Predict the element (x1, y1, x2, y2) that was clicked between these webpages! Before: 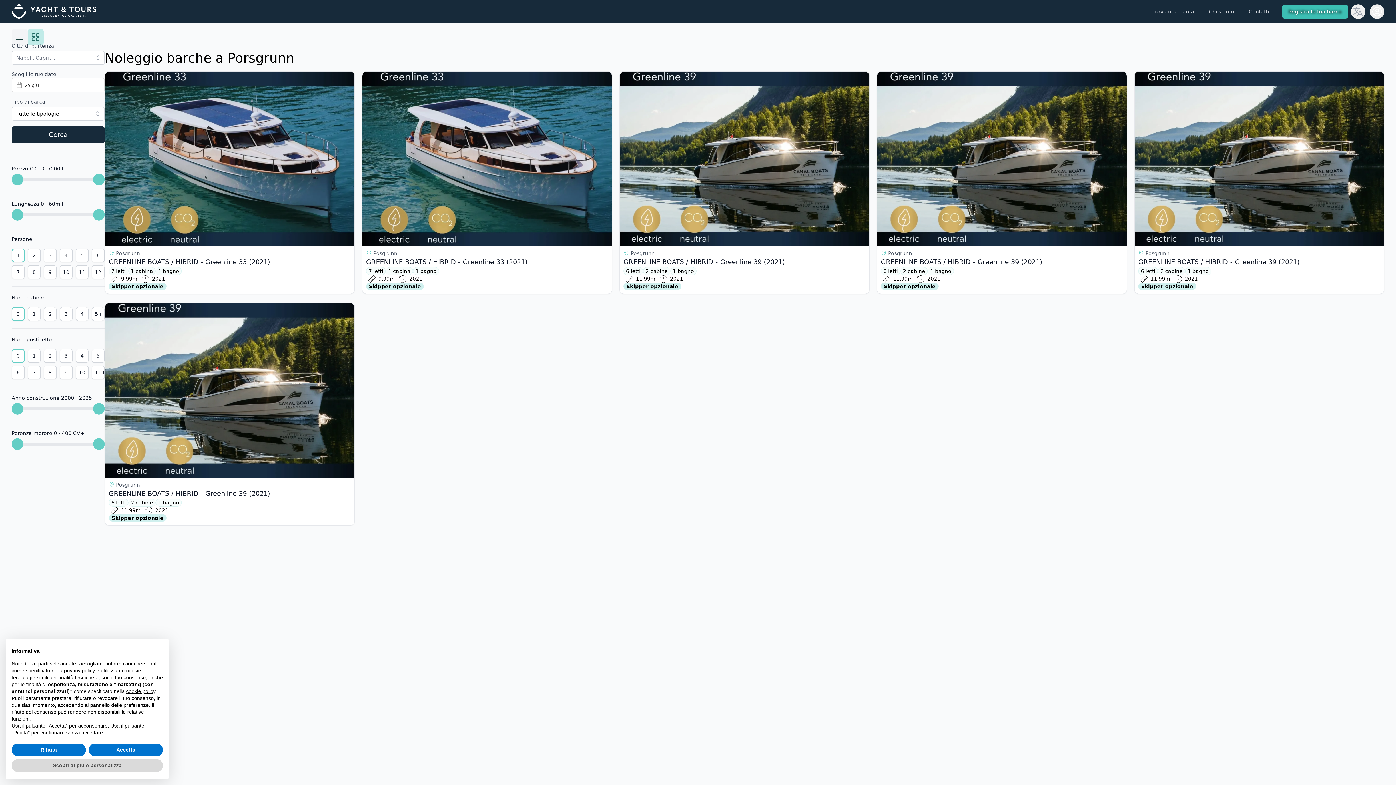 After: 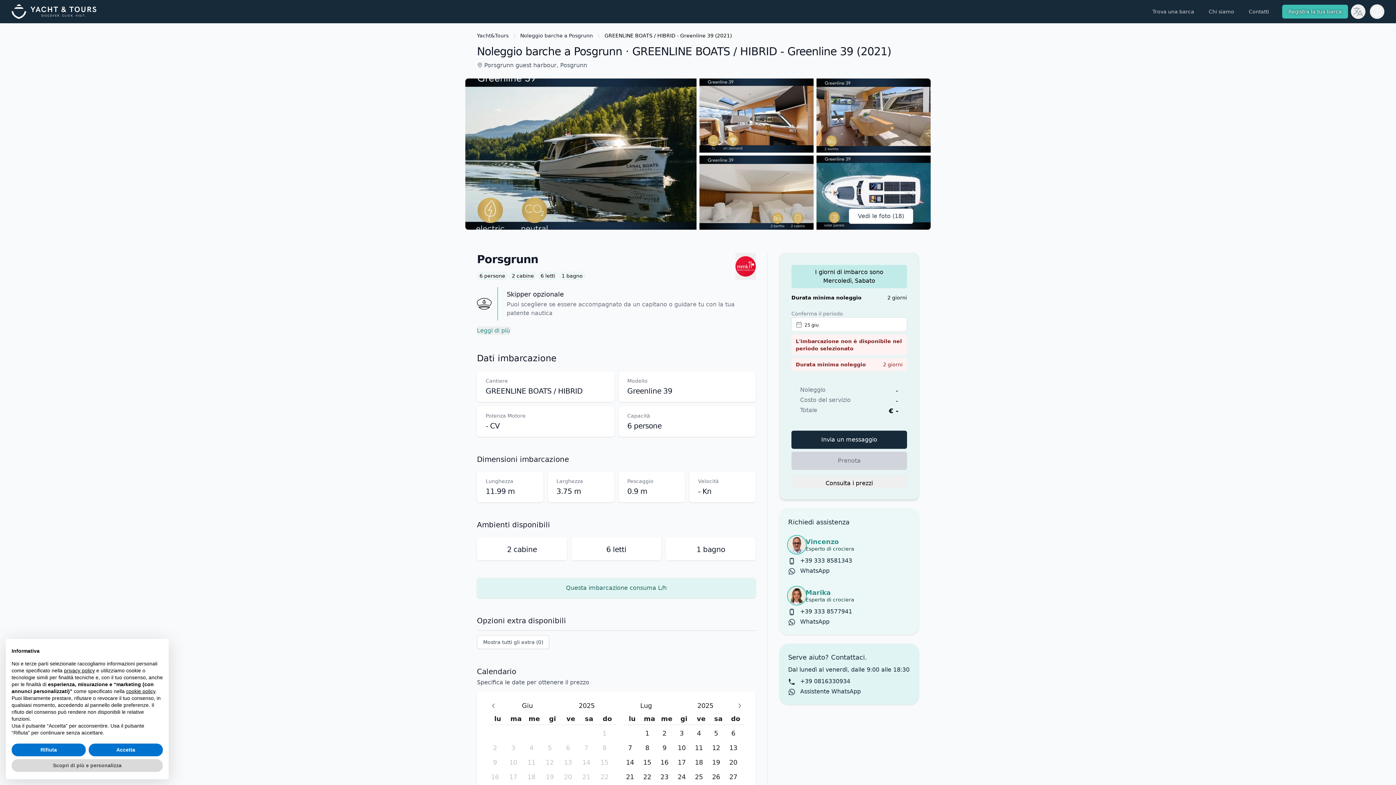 Action: label: Vedi annuncio bbox: (105, 303, 354, 525)